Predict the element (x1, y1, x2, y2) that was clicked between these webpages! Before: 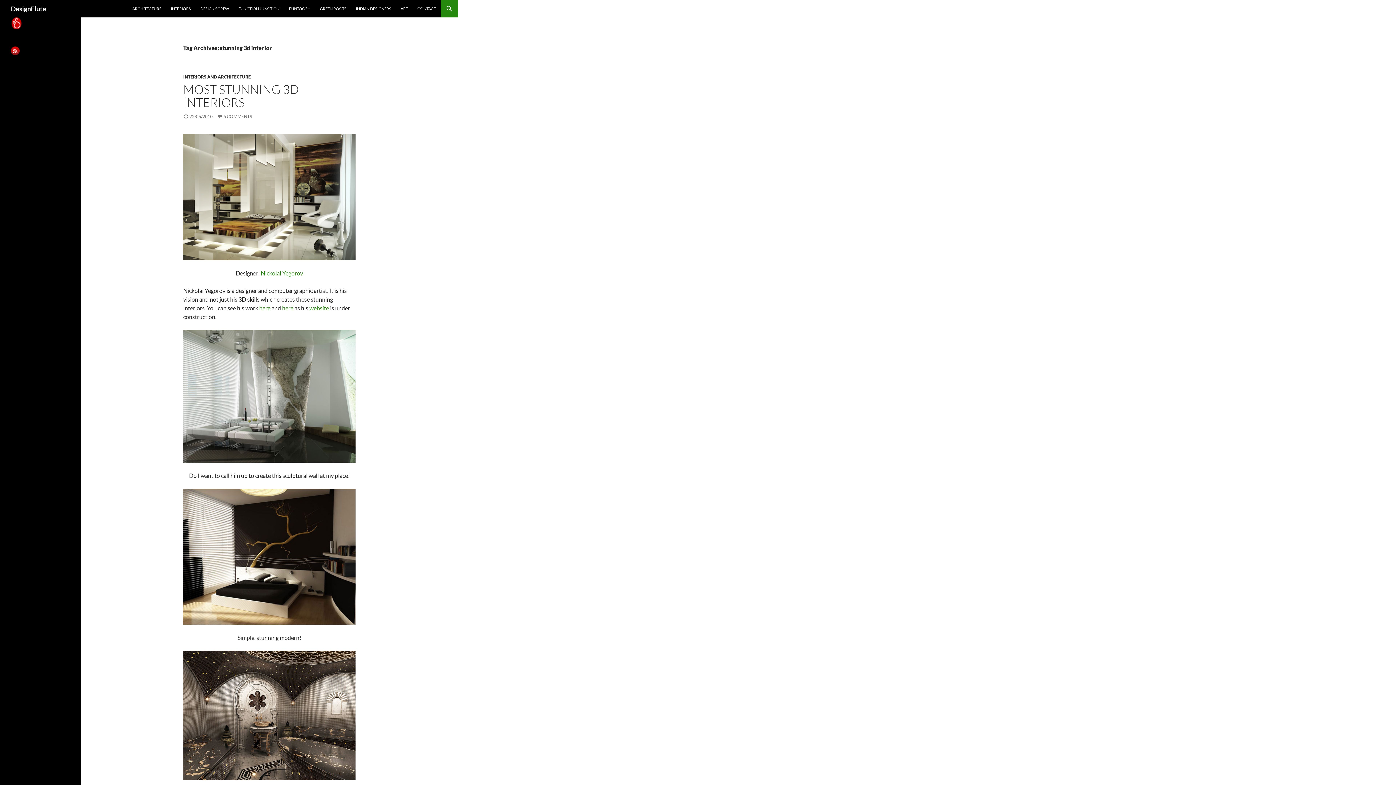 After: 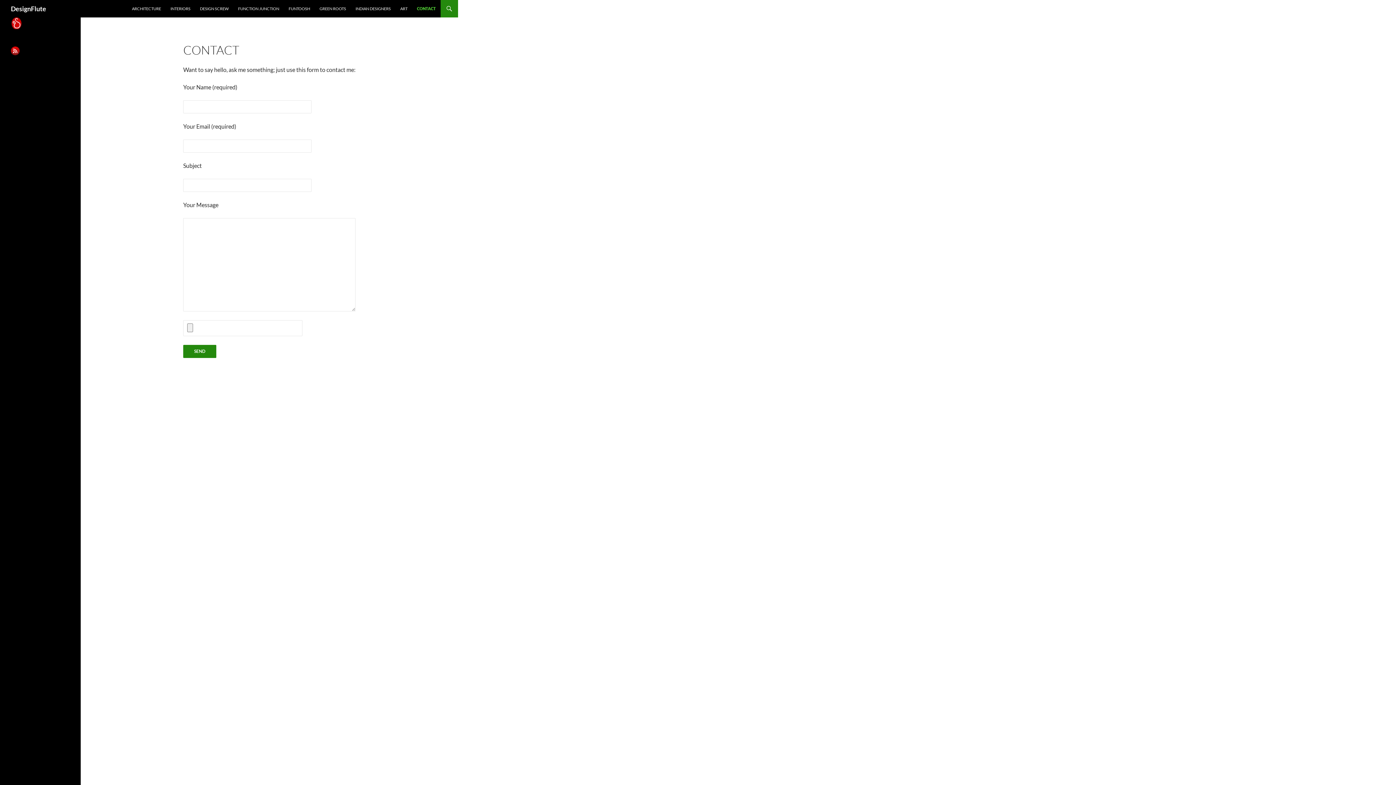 Action: bbox: (413, 0, 440, 17) label: CONTACT